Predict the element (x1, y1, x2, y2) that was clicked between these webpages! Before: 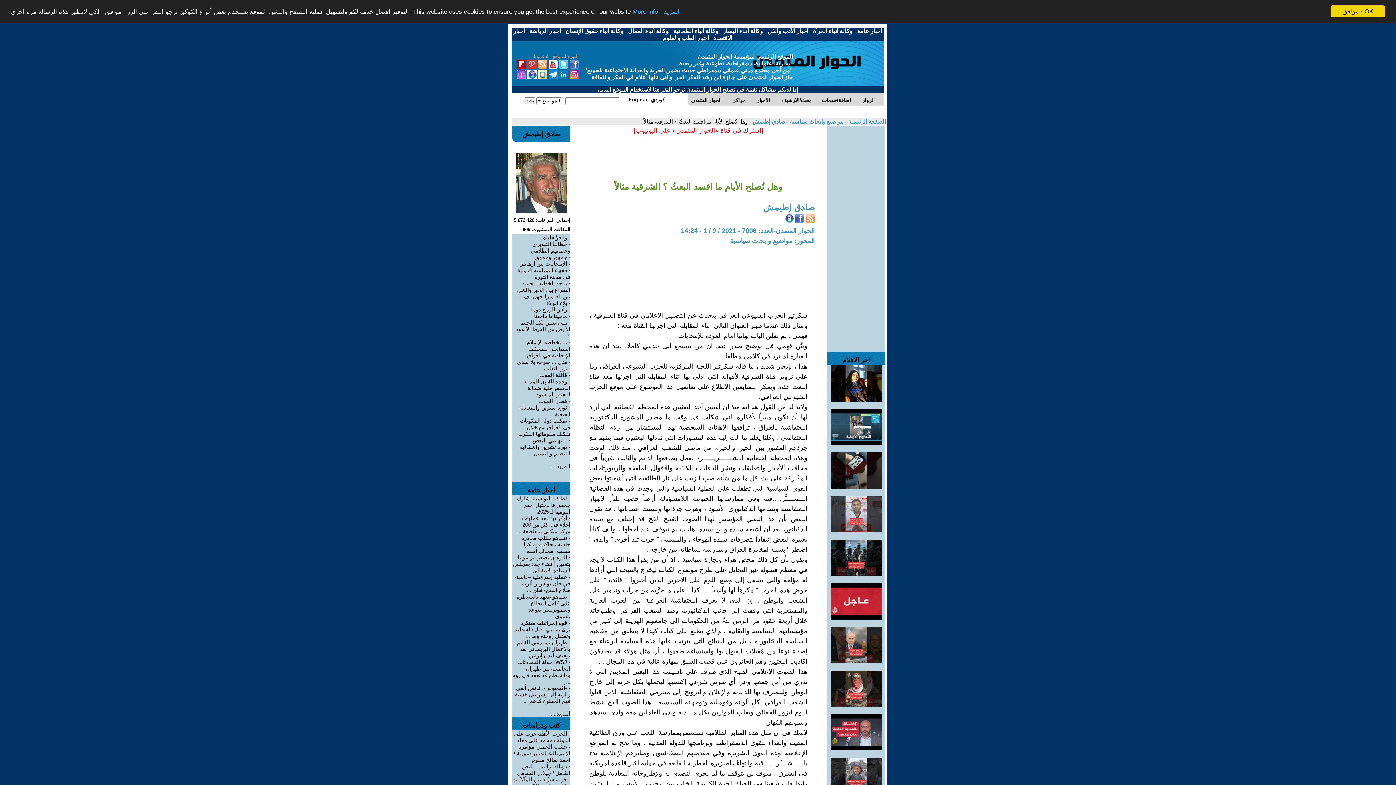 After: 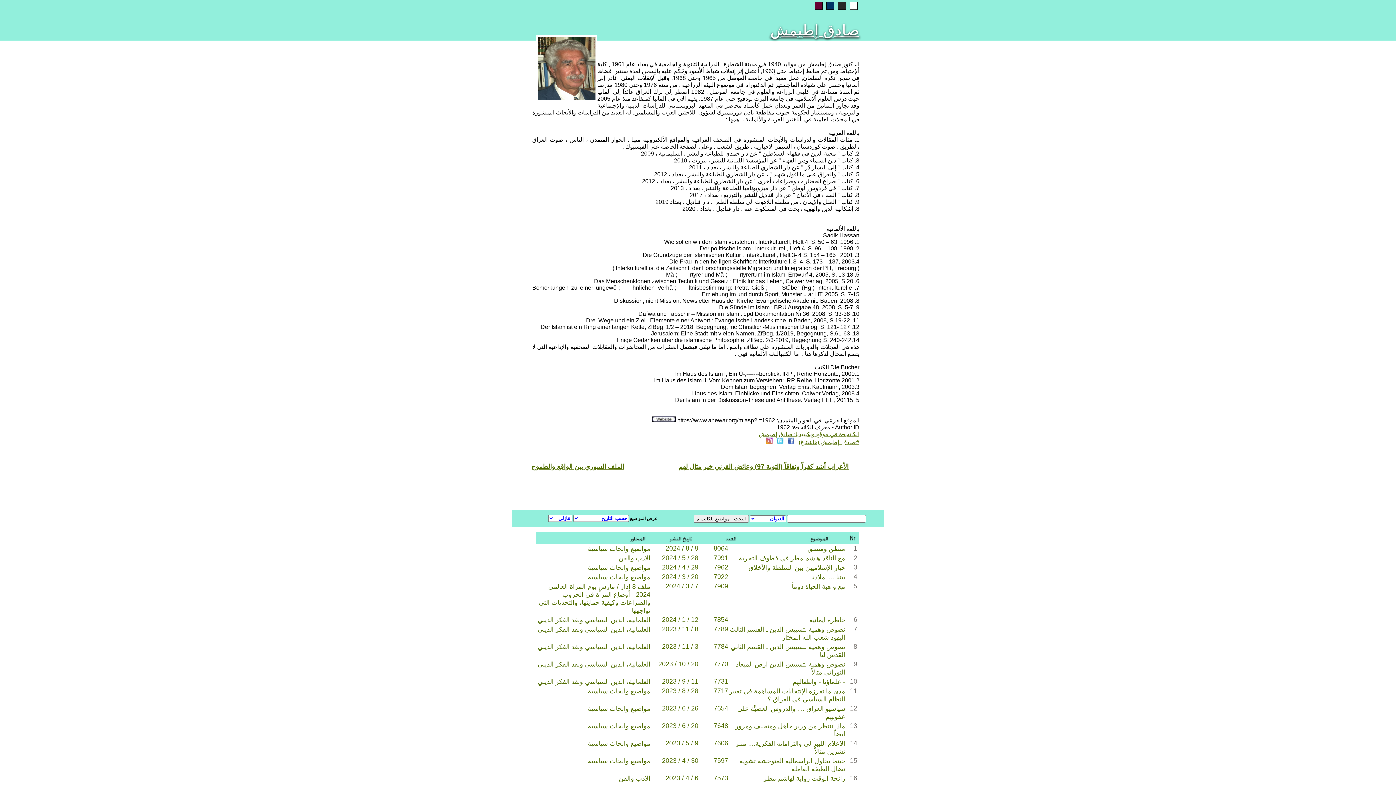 Action: bbox: (763, 204, 814, 212) label: صادق إطيمش